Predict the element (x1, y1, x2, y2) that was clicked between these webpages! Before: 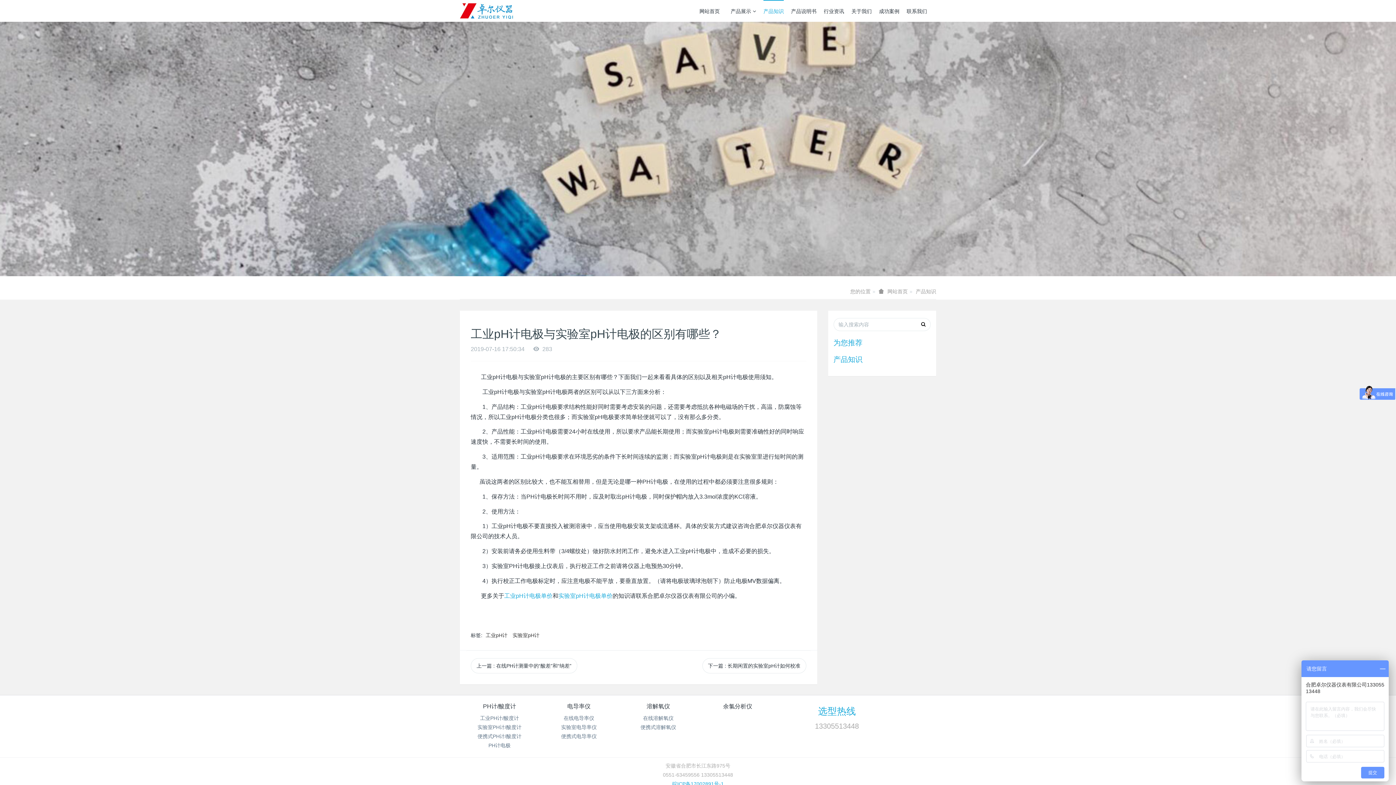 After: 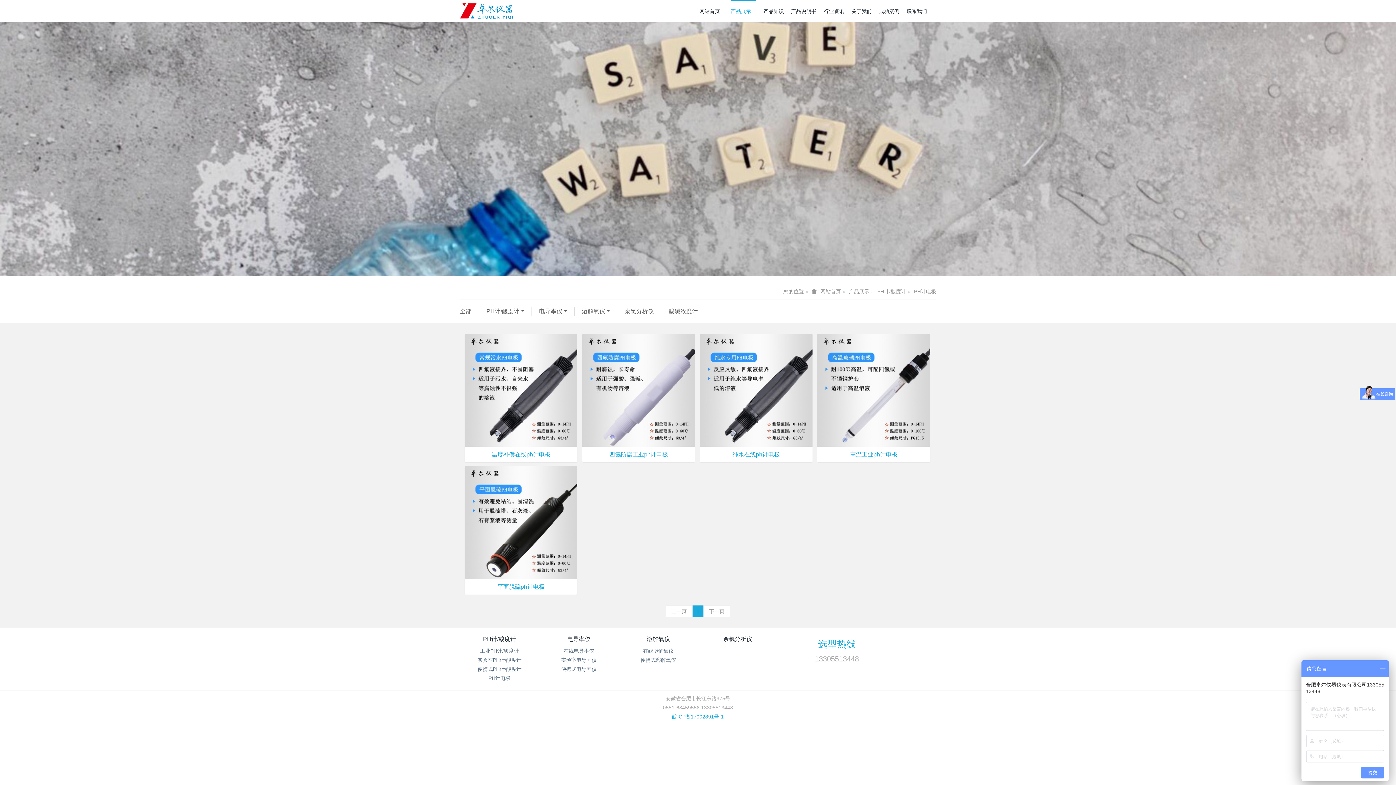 Action: label: PH计电极 bbox: (488, 742, 510, 748)